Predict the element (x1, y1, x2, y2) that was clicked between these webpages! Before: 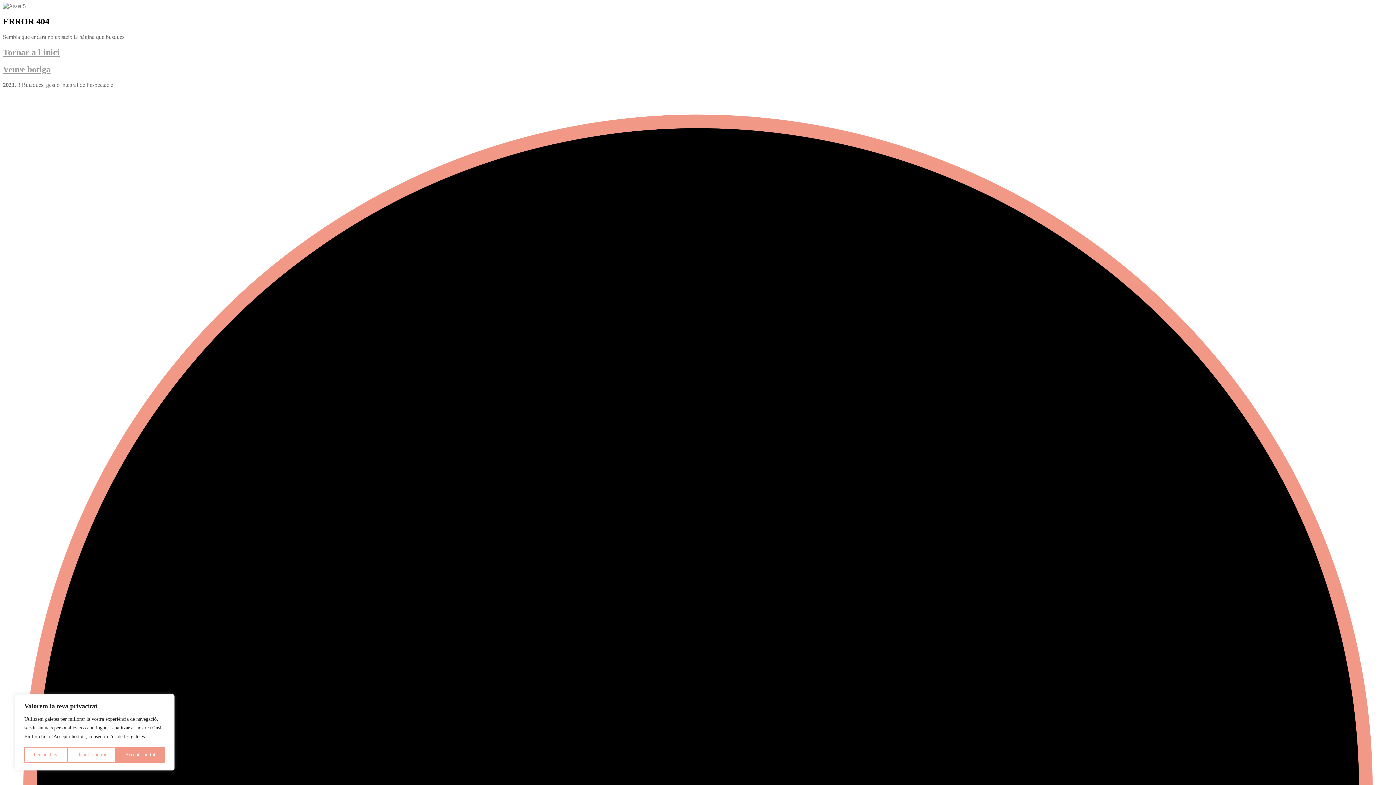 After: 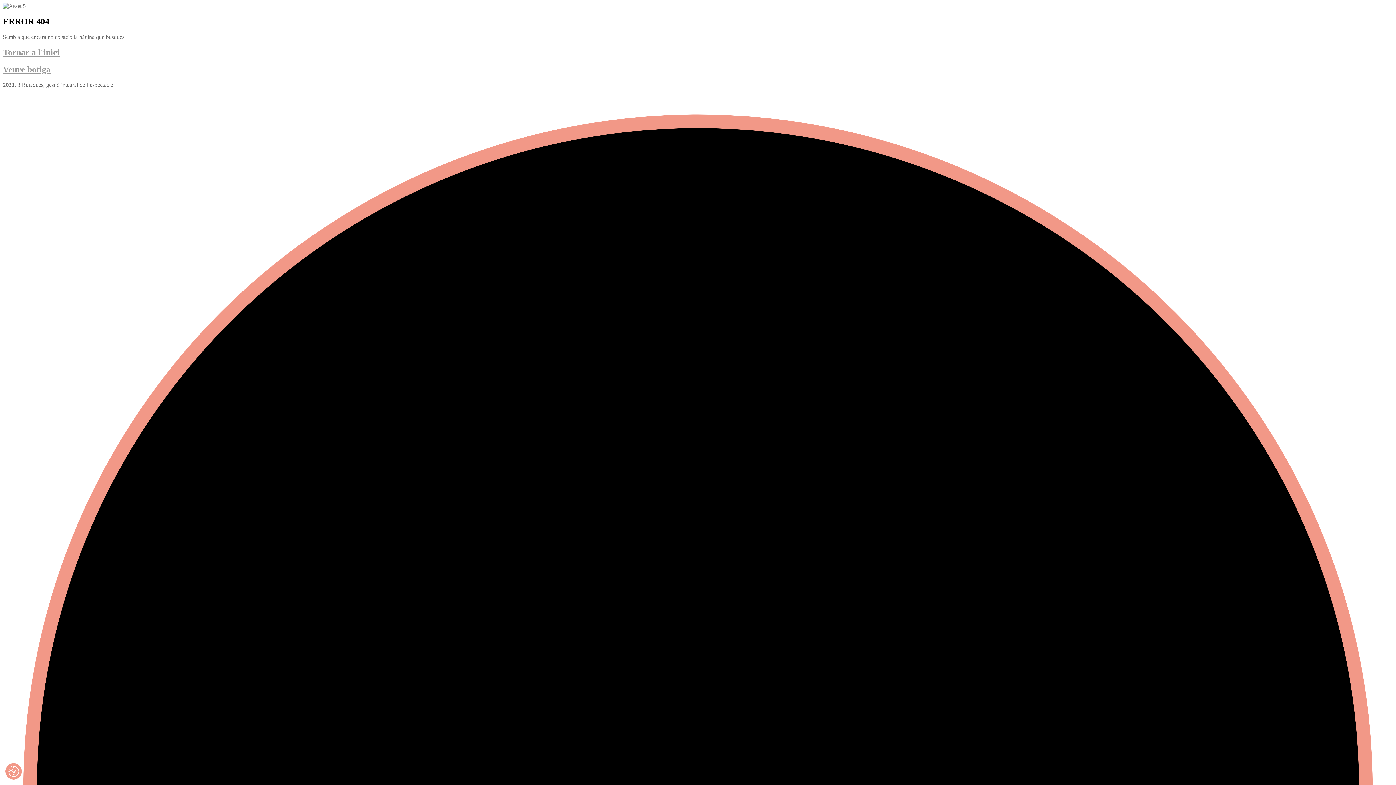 Action: label: Rebutja-ho tot bbox: (67, 747, 115, 763)